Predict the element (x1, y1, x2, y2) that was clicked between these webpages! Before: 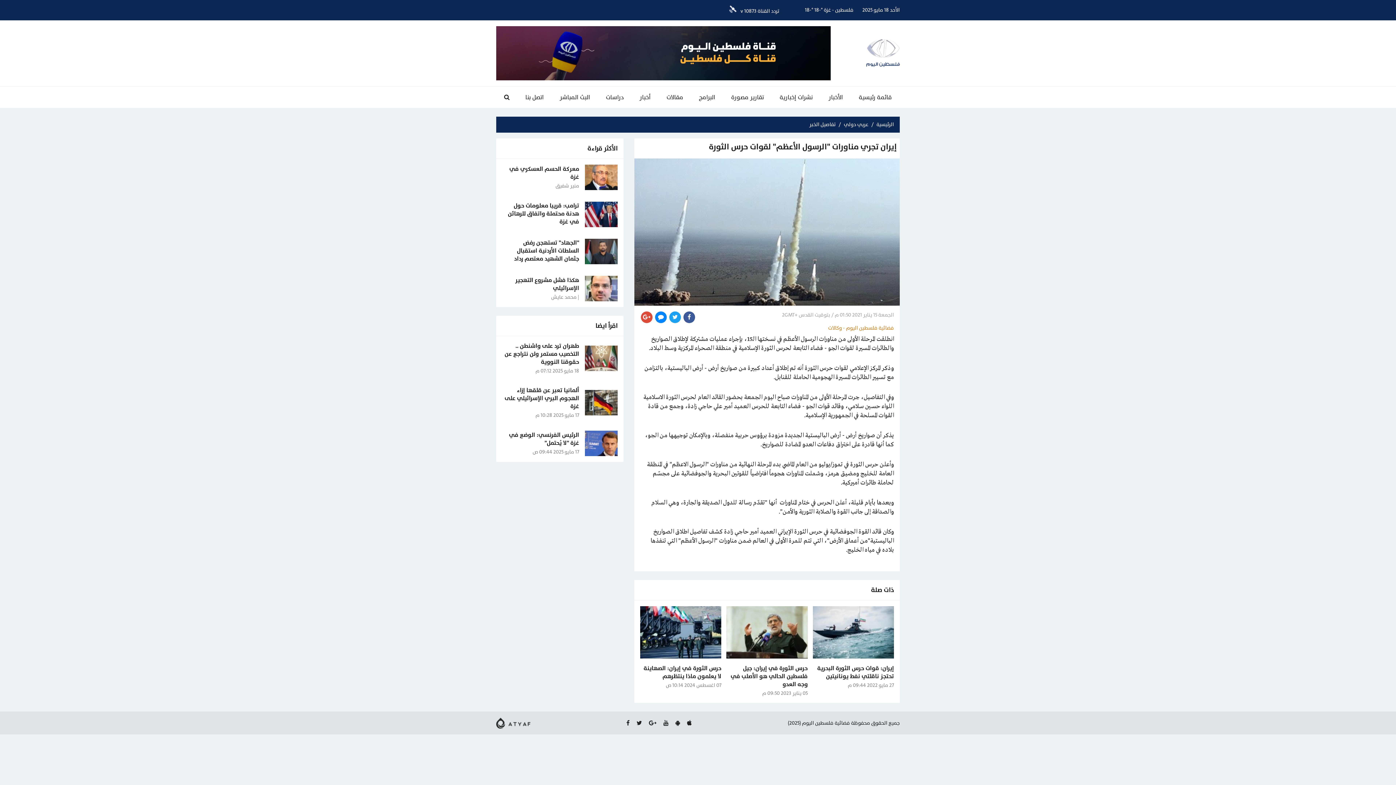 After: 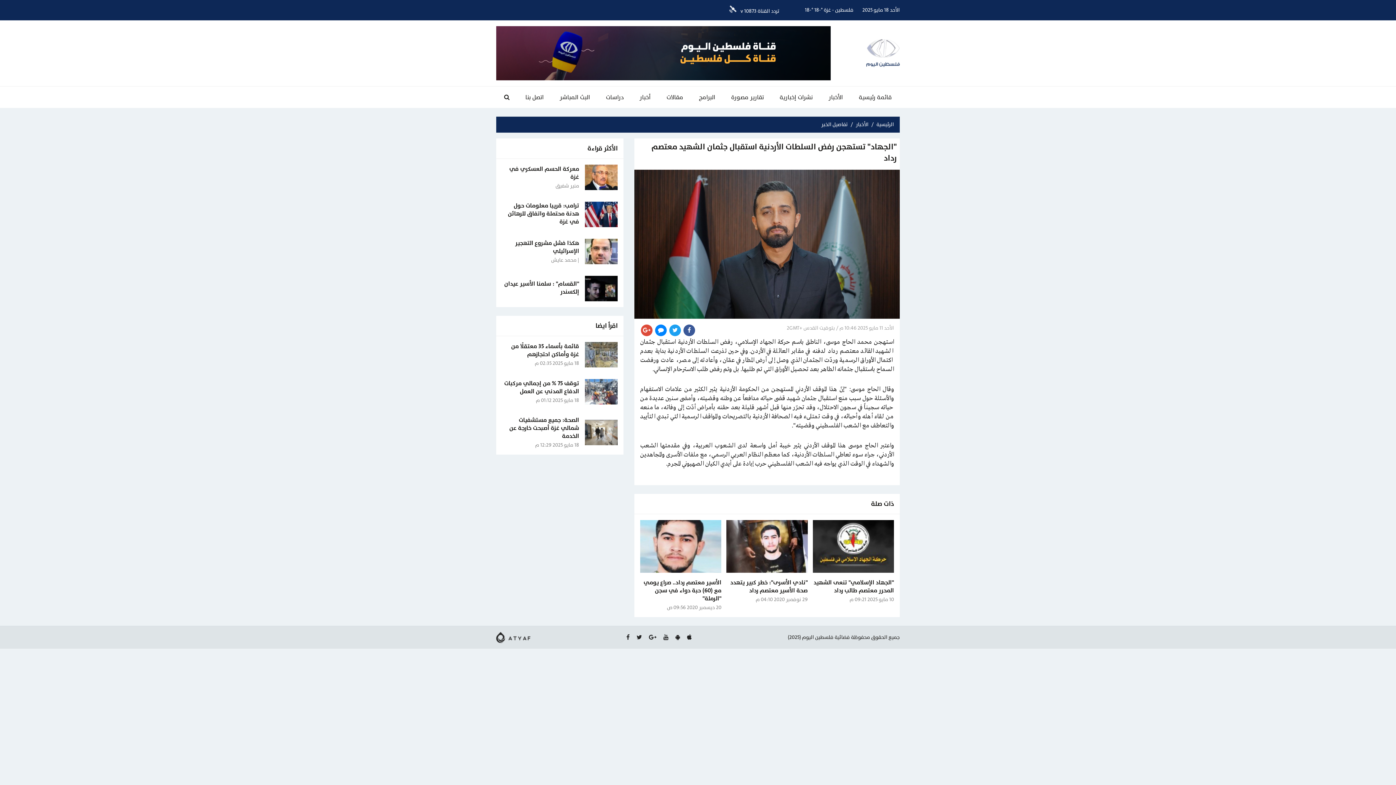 Action: bbox: (496, 232, 623, 270) label: "الجهاد" تستهجن رفض السلطات الأردنية استقبال جثمان الشهيد معتصم رداد